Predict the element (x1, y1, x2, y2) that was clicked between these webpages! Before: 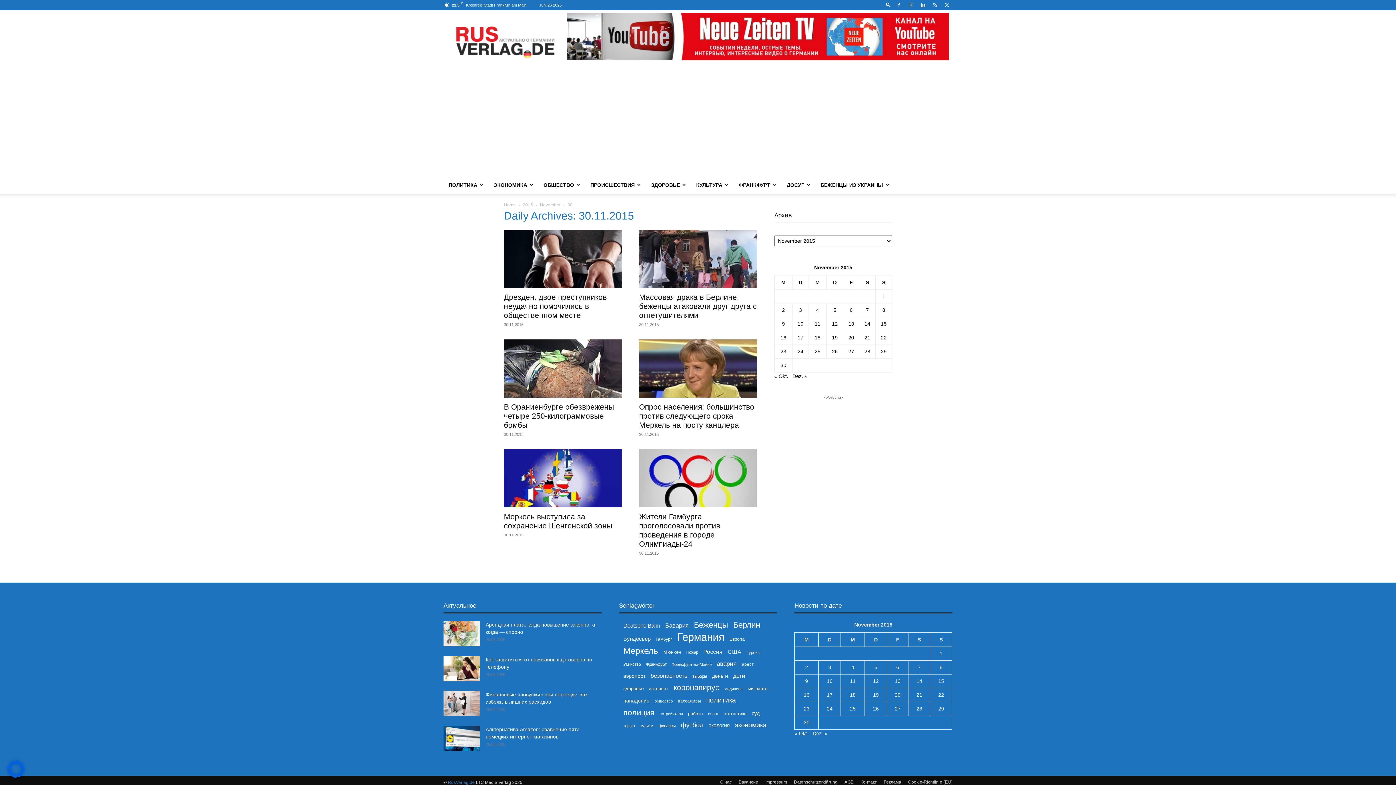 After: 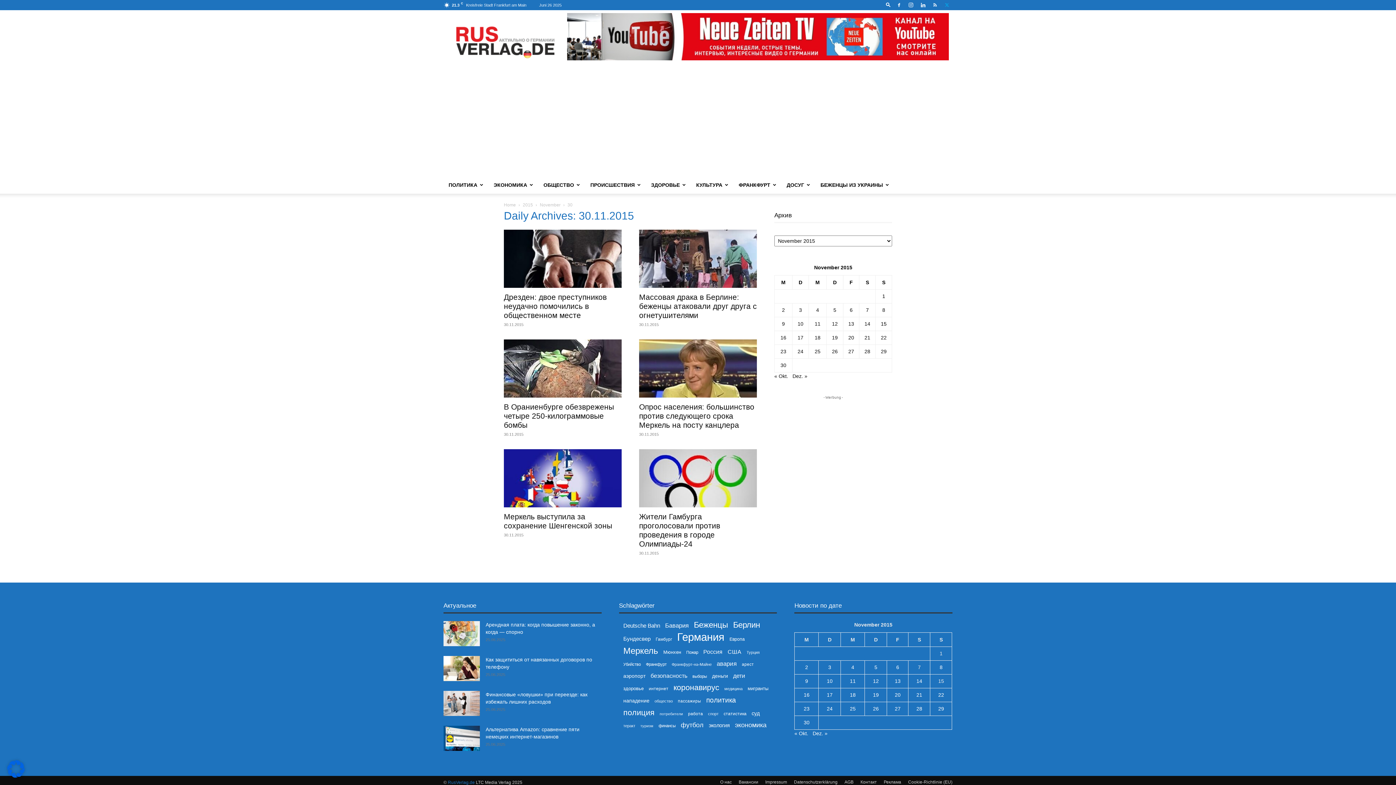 Action: bbox: (941, 0, 952, 10)